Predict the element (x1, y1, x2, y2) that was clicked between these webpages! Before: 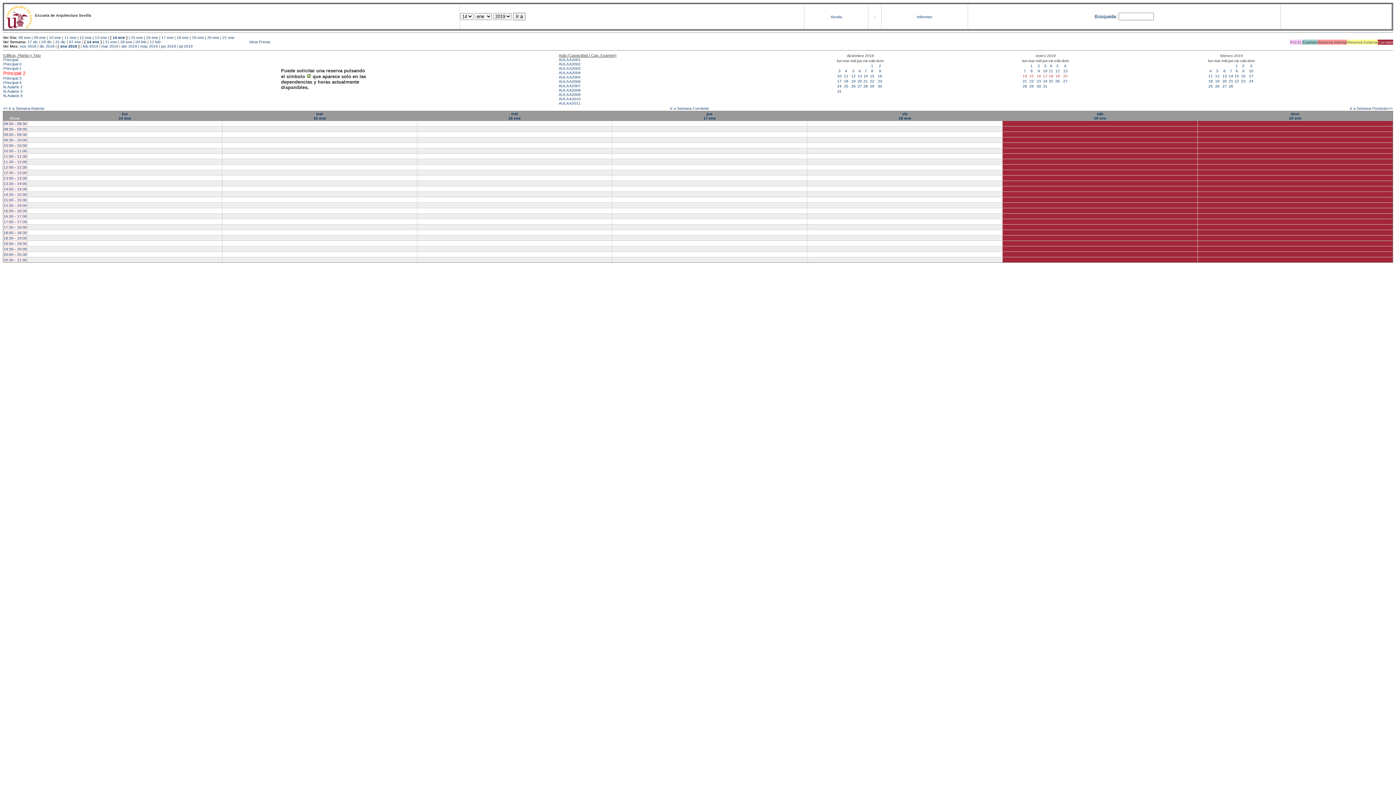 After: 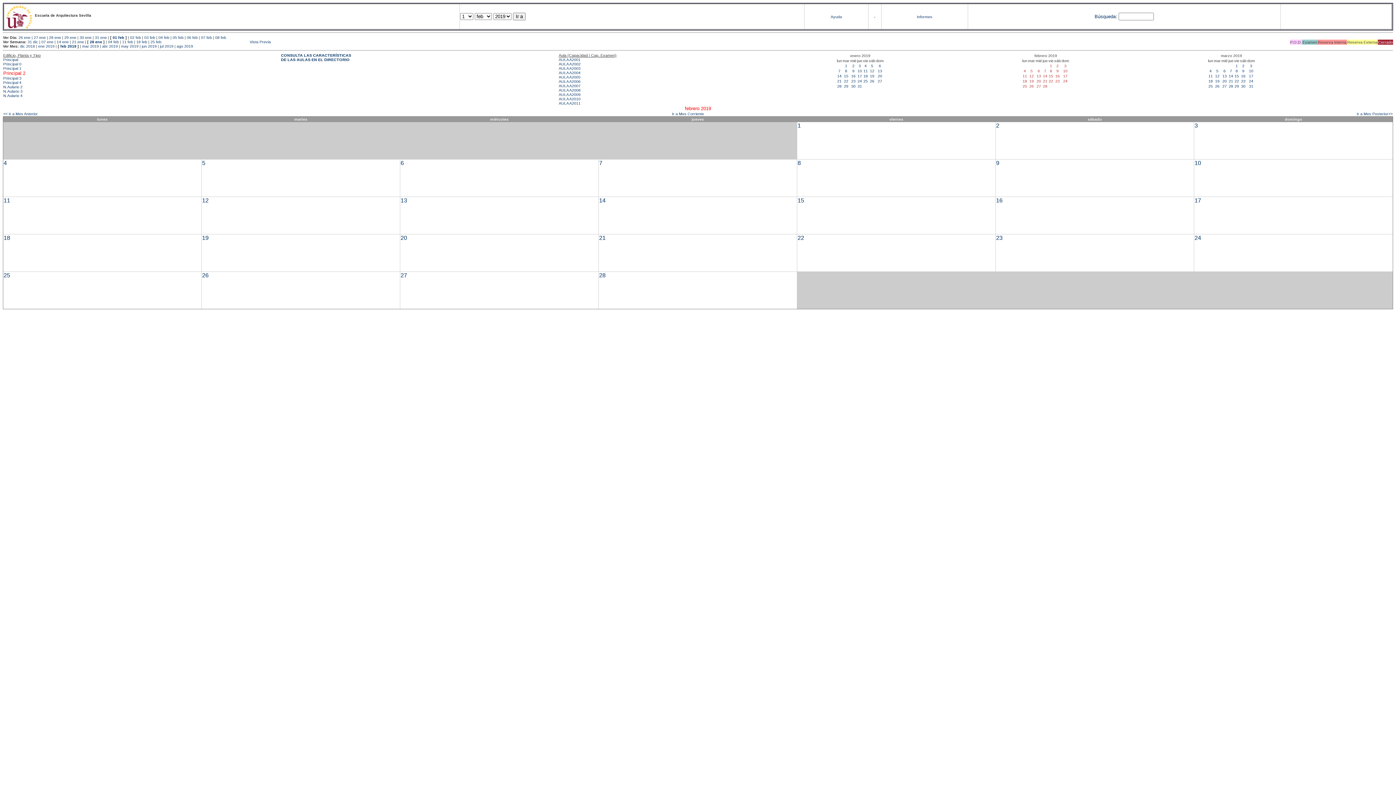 Action: label: feb 2019 bbox: (82, 43, 98, 48)